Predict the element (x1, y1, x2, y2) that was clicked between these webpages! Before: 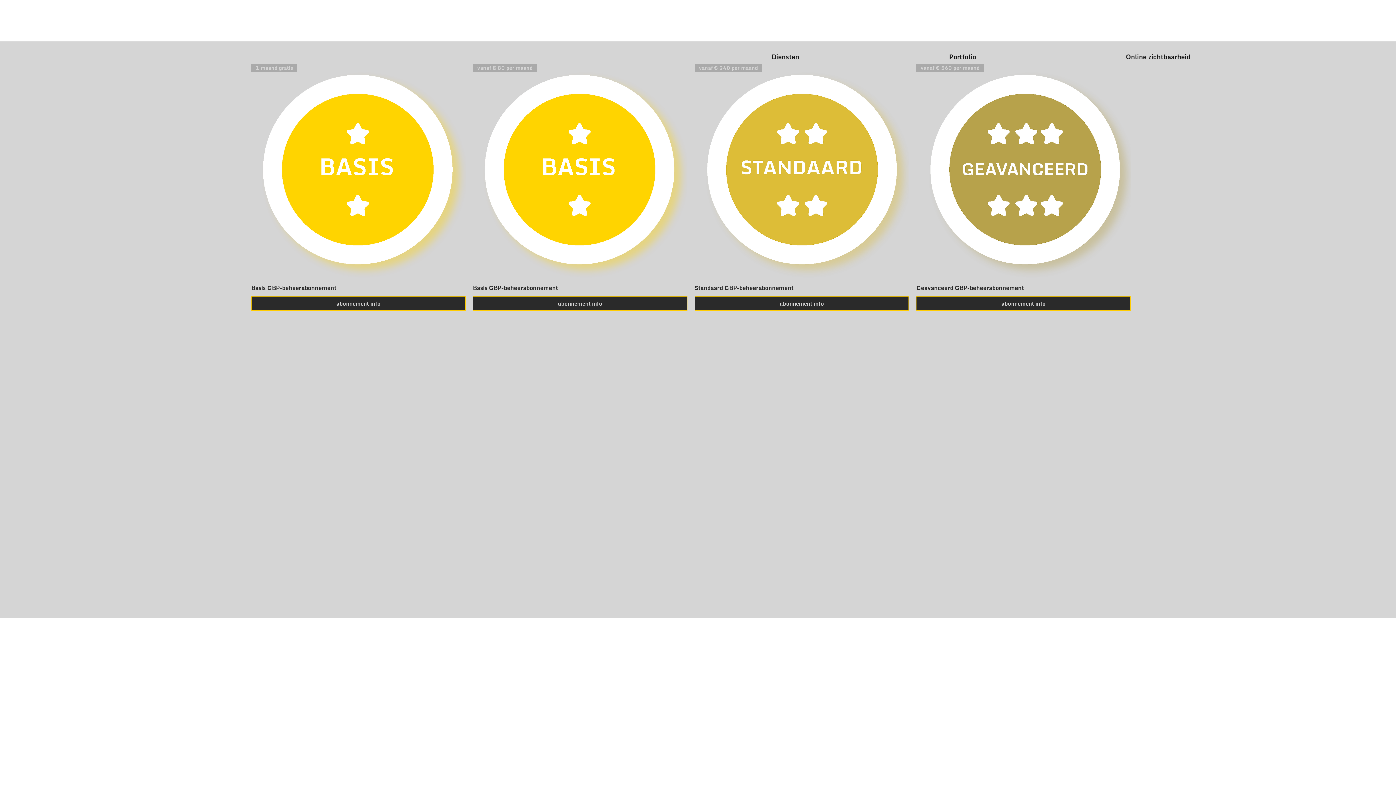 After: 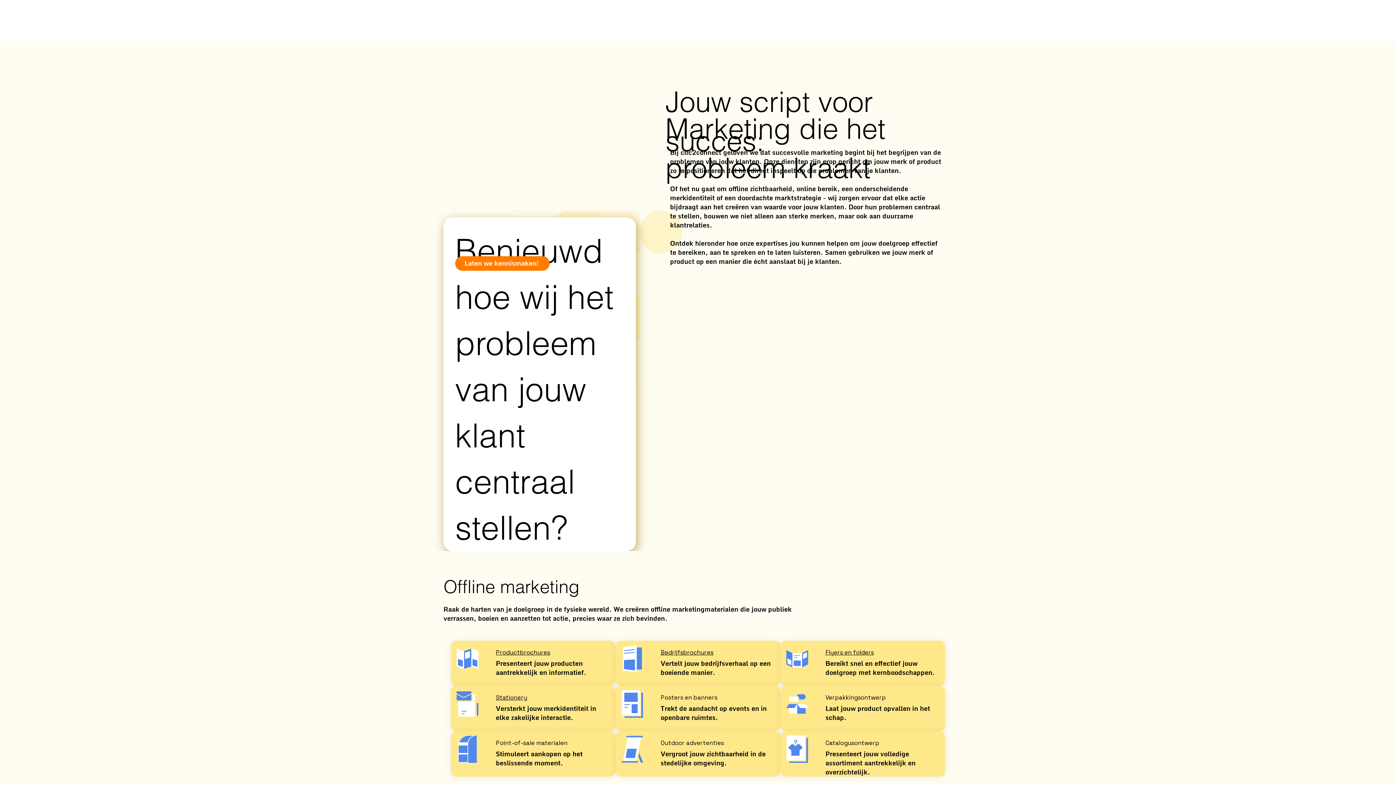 Action: label: Diensten bbox: (768, 47, 942, 65)